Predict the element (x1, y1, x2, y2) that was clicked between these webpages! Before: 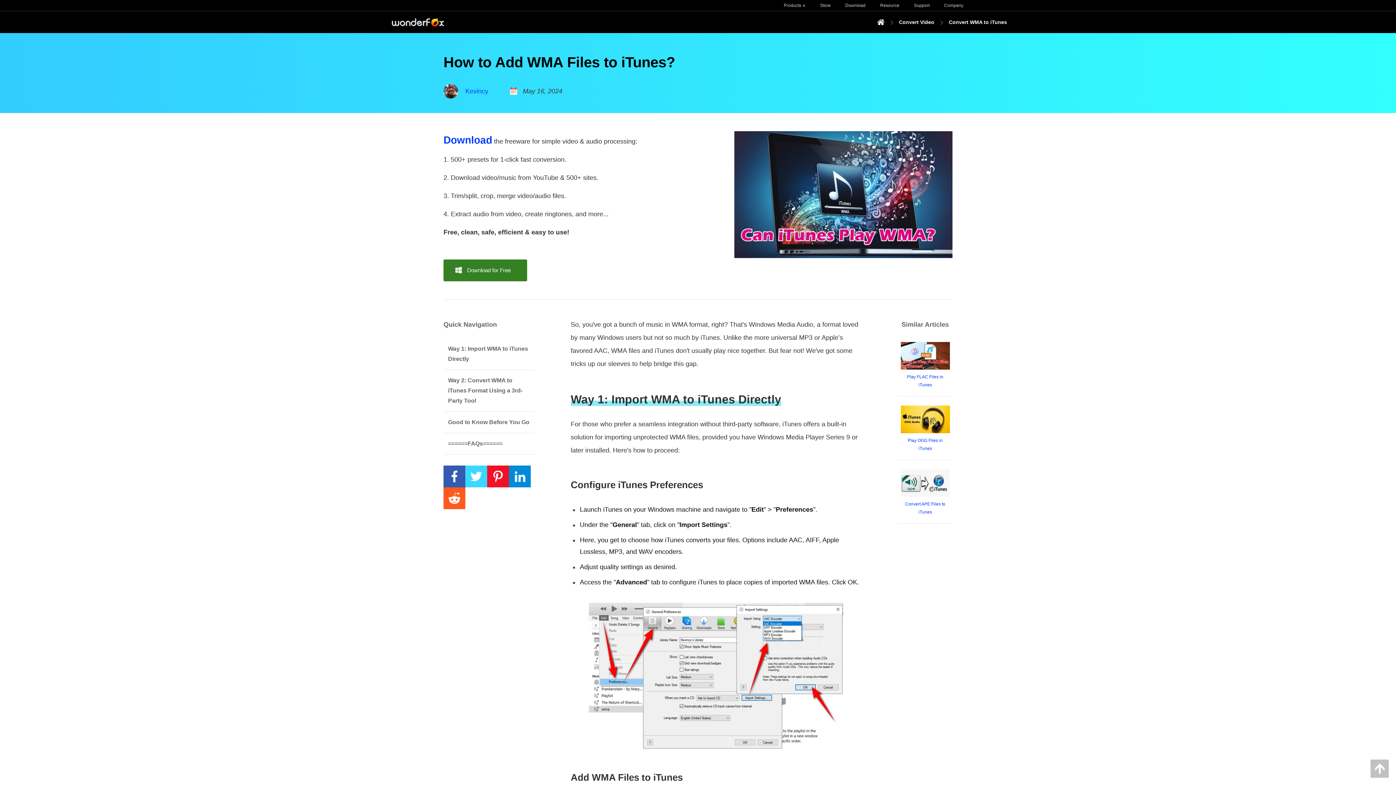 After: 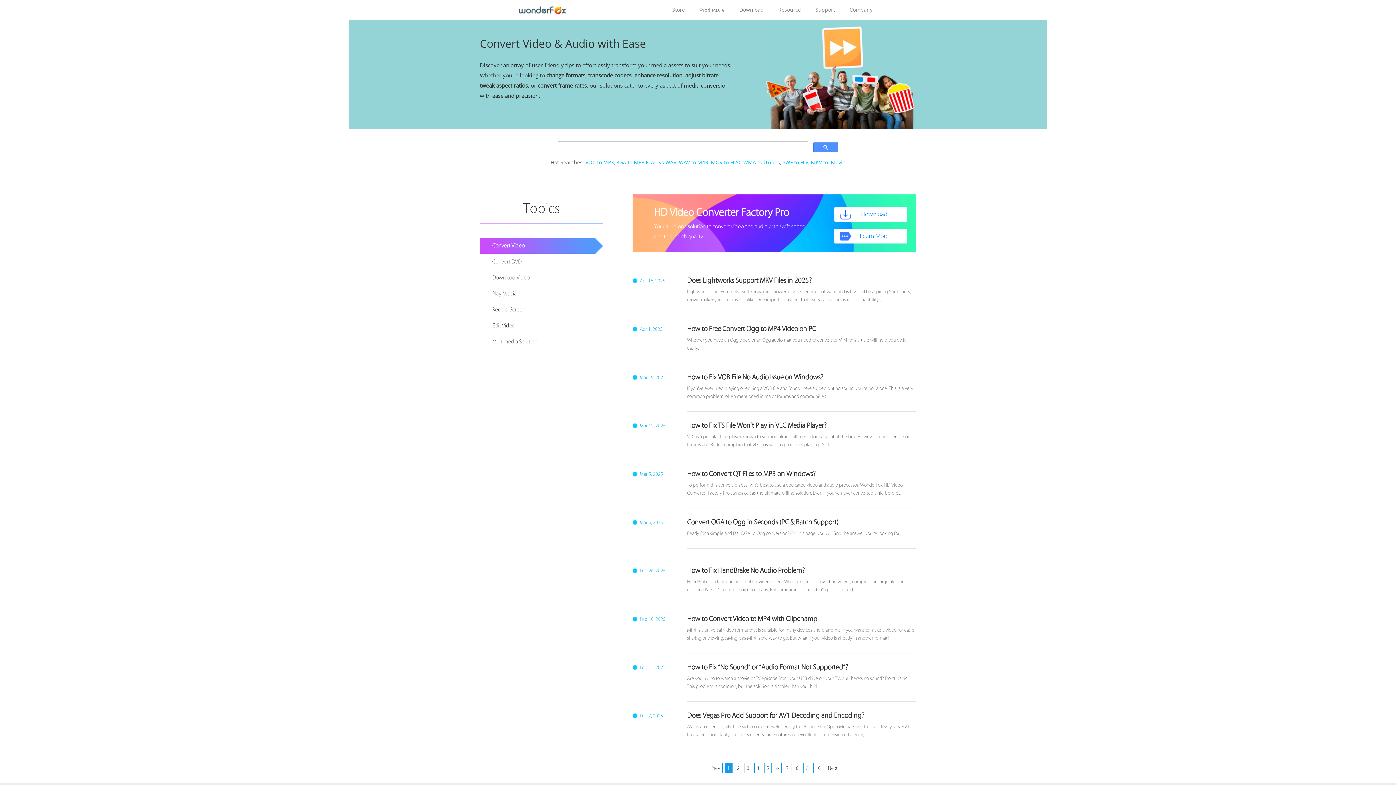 Action: label: Convert Video bbox: (899, 19, 934, 25)